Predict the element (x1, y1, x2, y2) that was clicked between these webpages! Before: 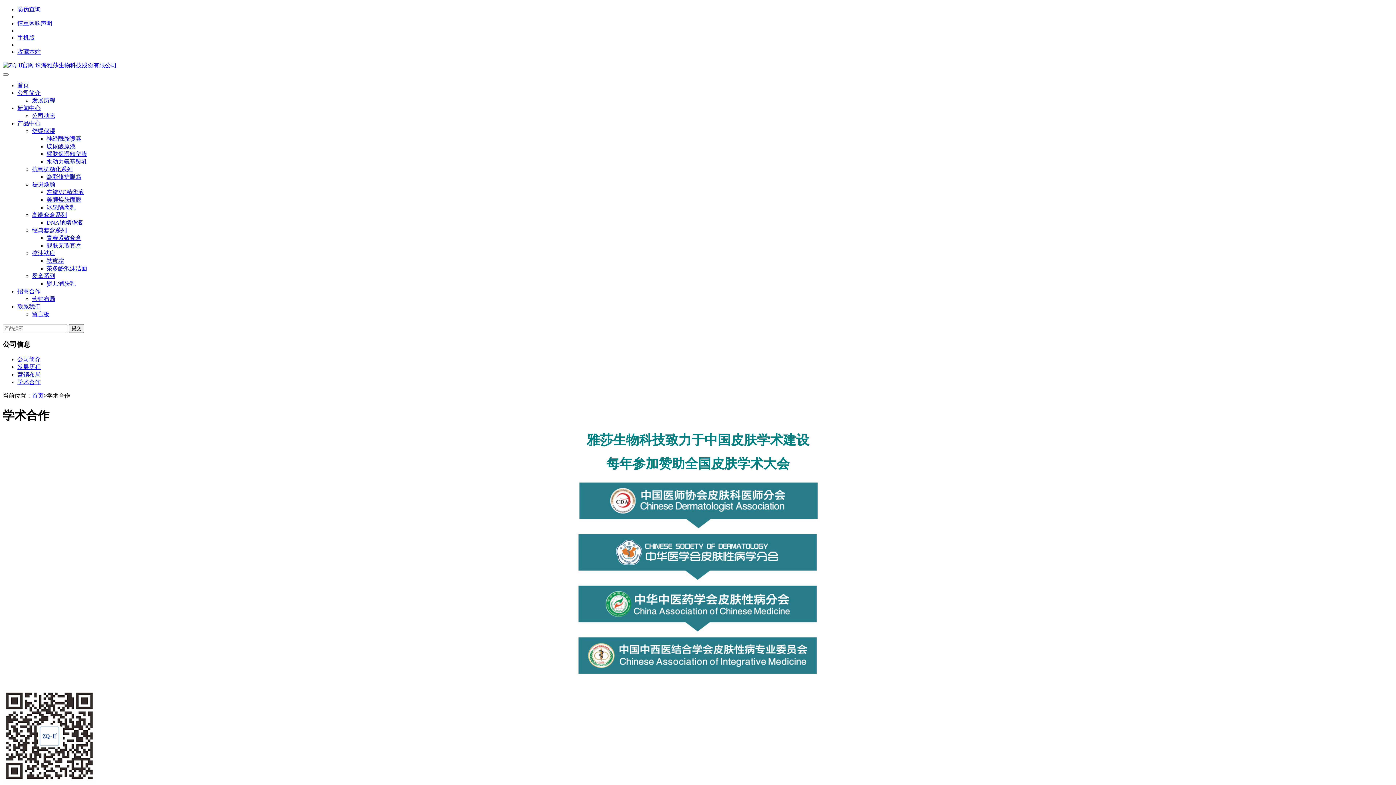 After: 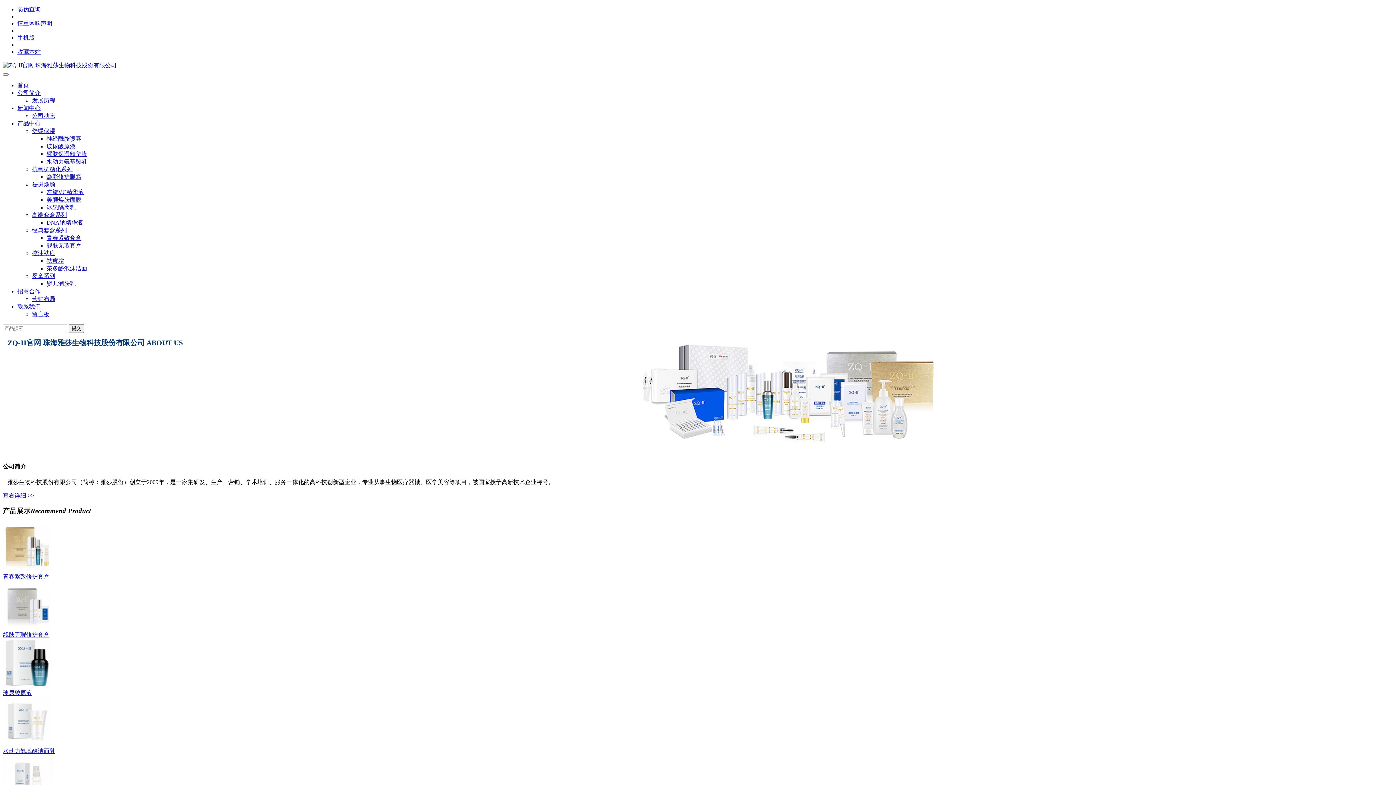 Action: label: 左旋VC精华液 bbox: (46, 189, 84, 195)